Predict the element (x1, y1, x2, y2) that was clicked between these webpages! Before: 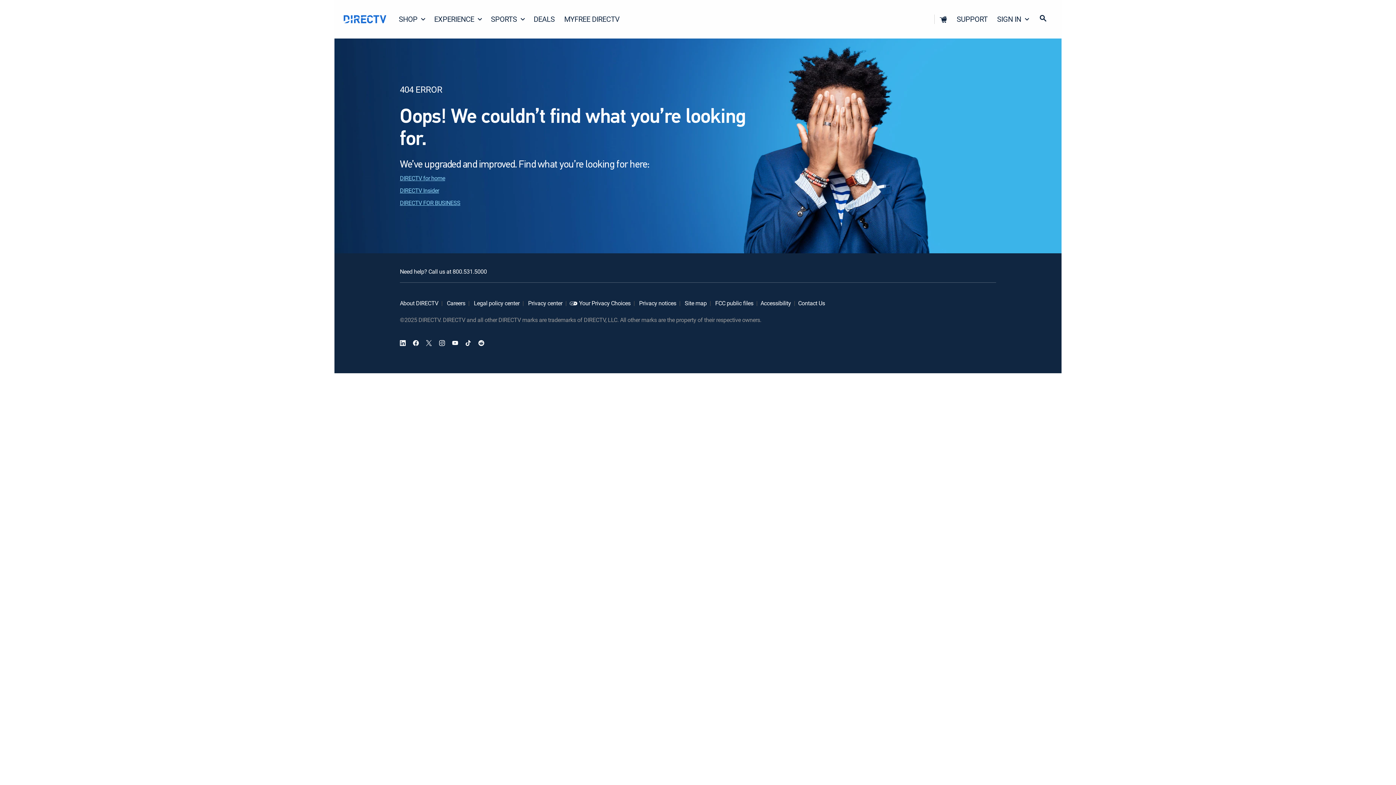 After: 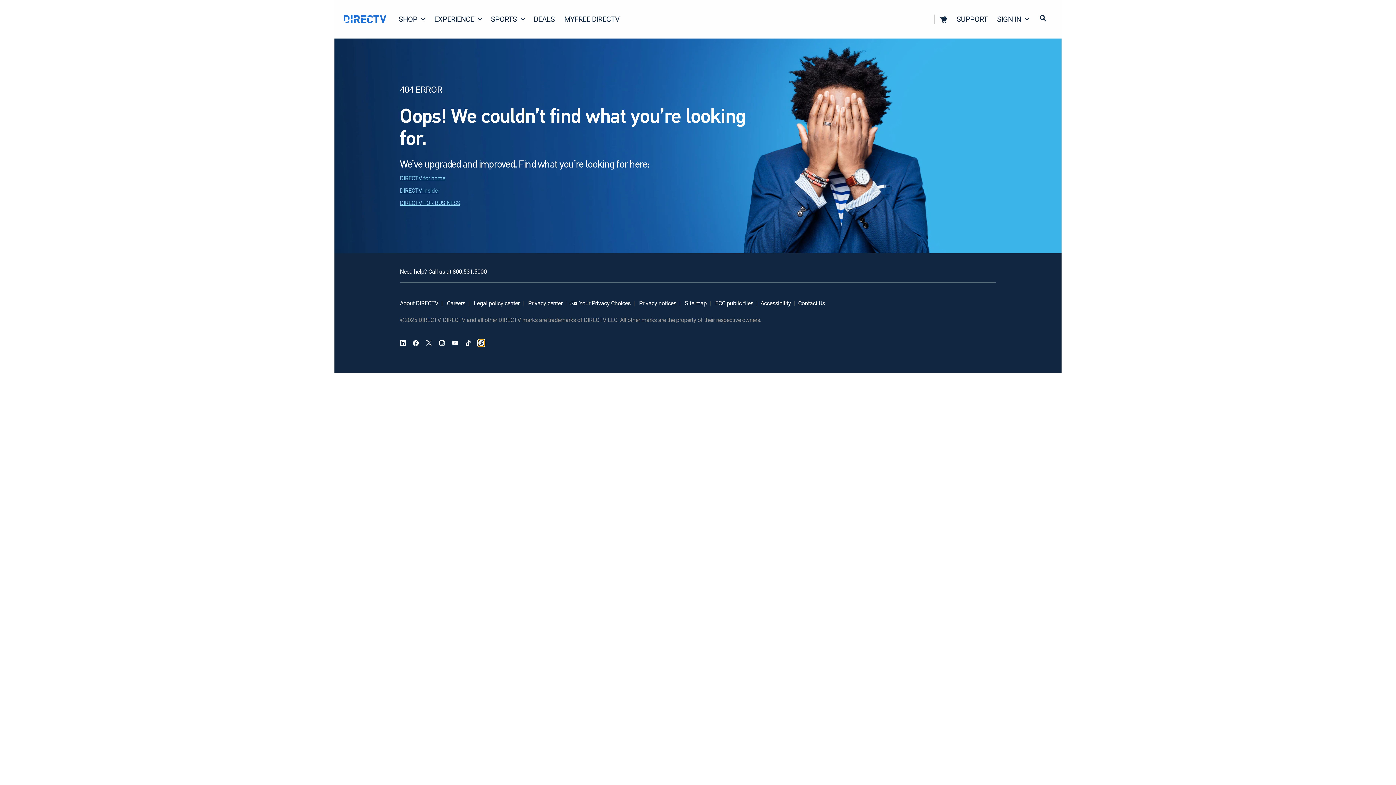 Action: label: open DirecTV Reddit in a new window bbox: (478, 340, 484, 346)